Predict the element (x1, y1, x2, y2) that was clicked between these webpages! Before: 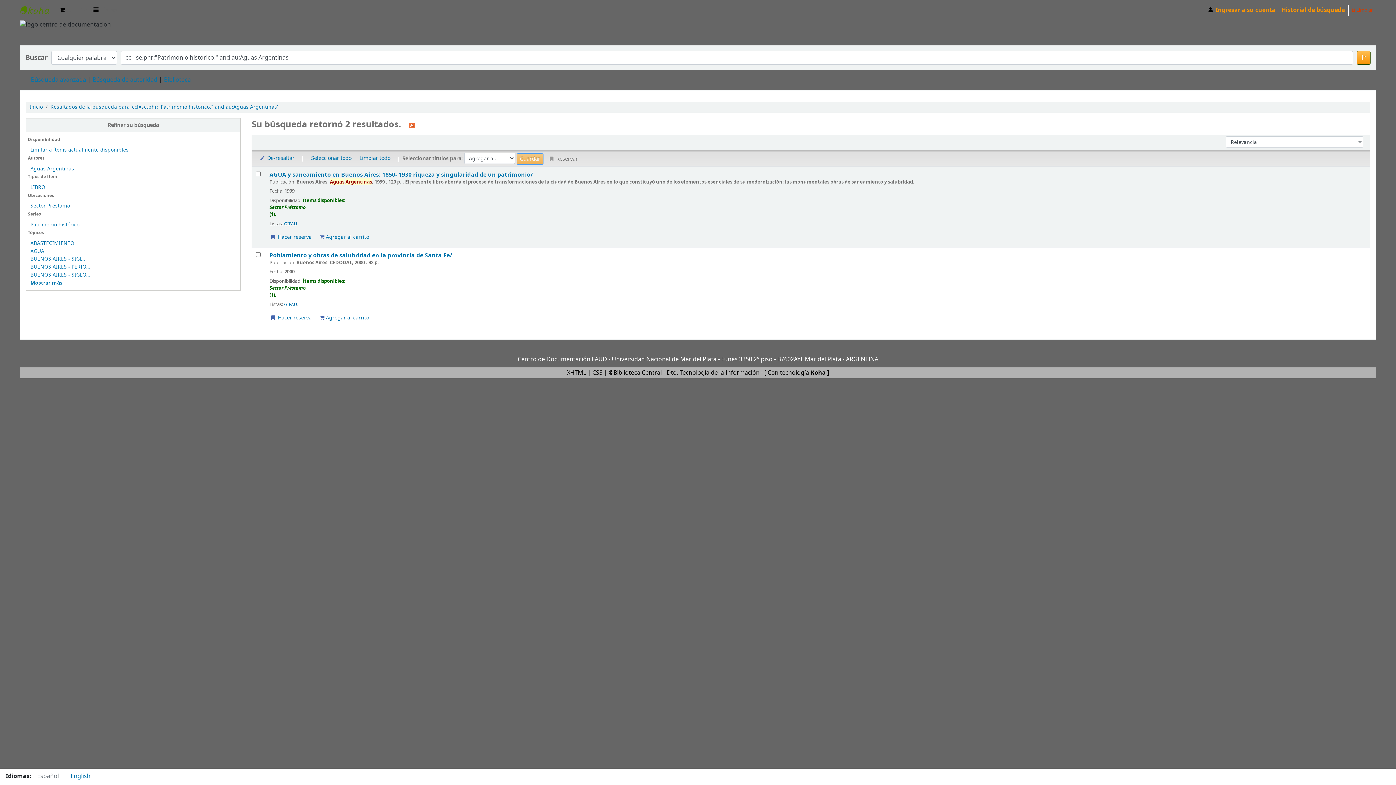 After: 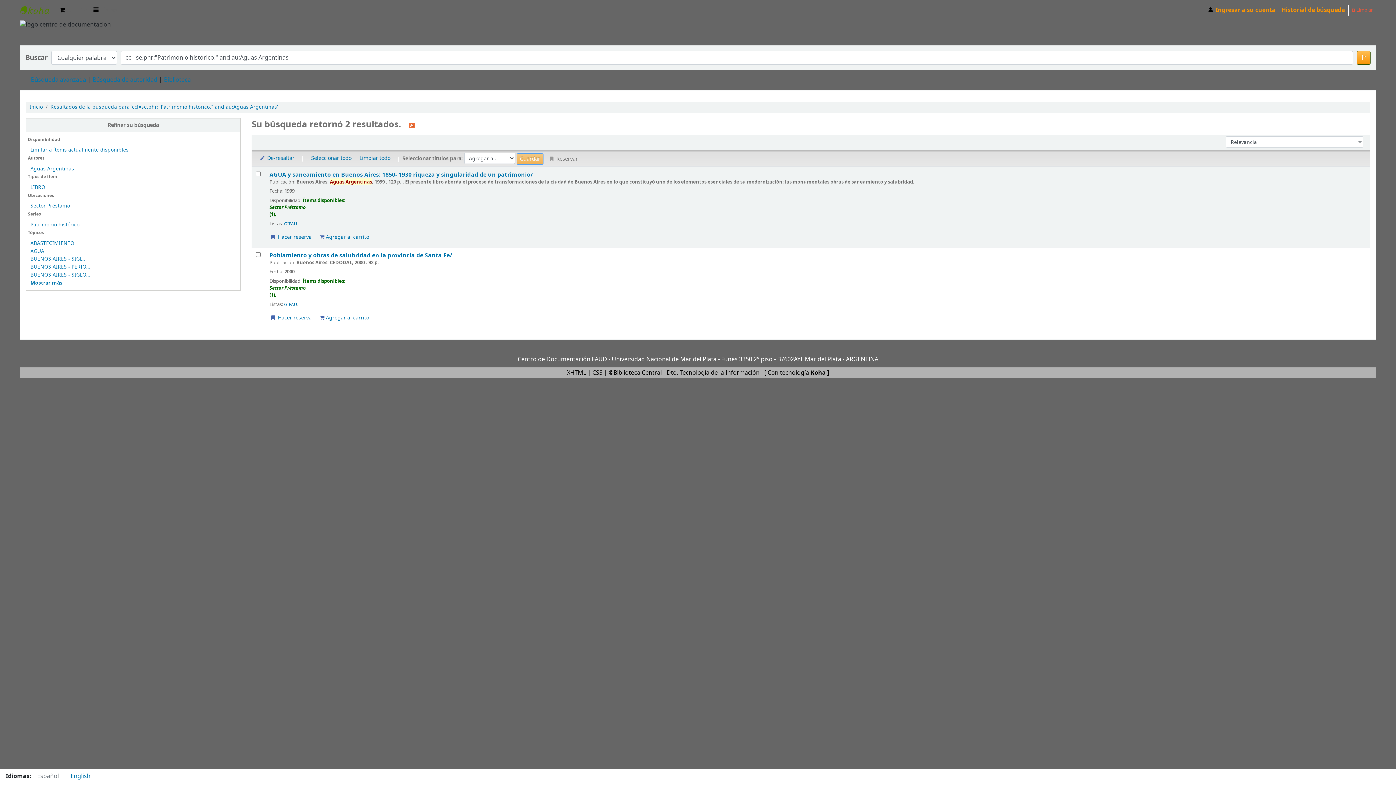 Action: bbox: (1349, 2, 1376, 16) label:  Limpiar